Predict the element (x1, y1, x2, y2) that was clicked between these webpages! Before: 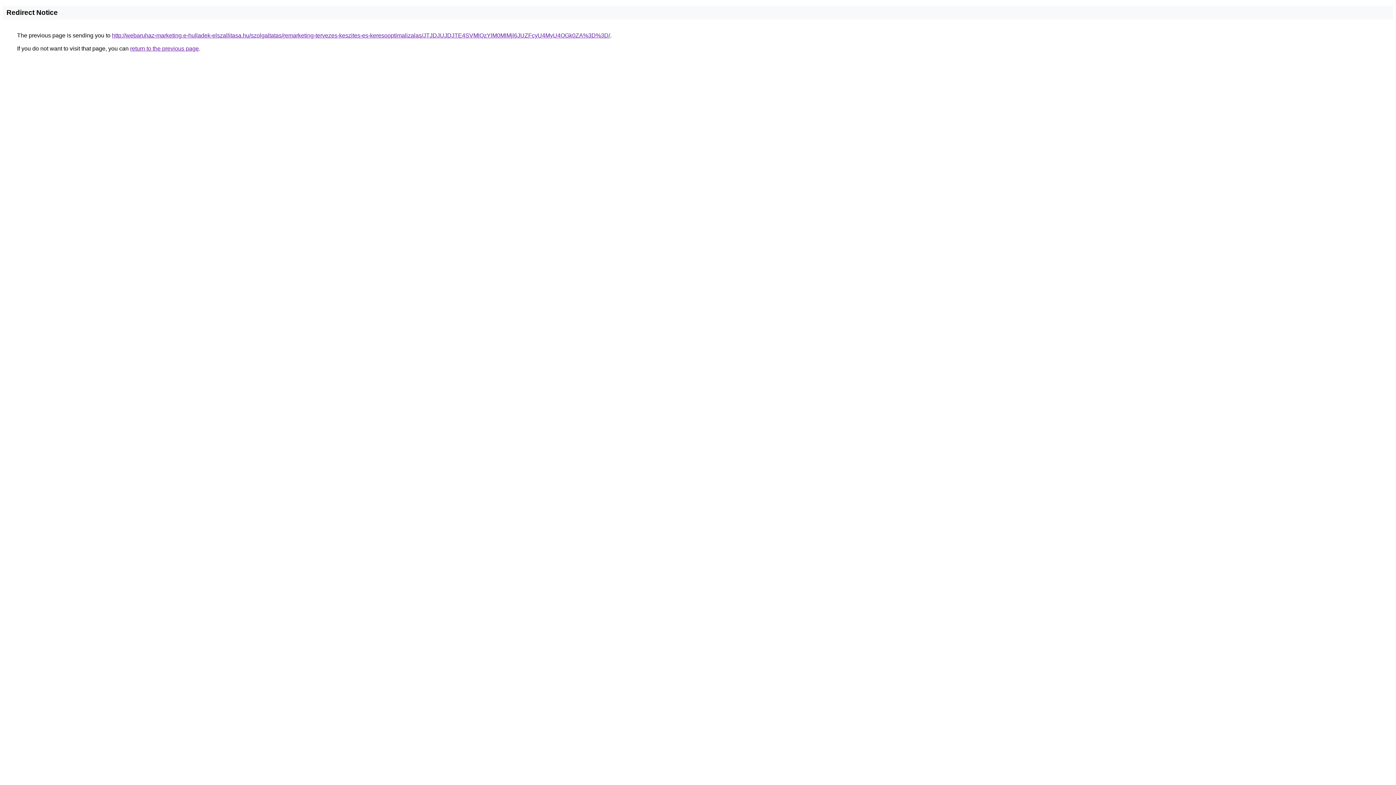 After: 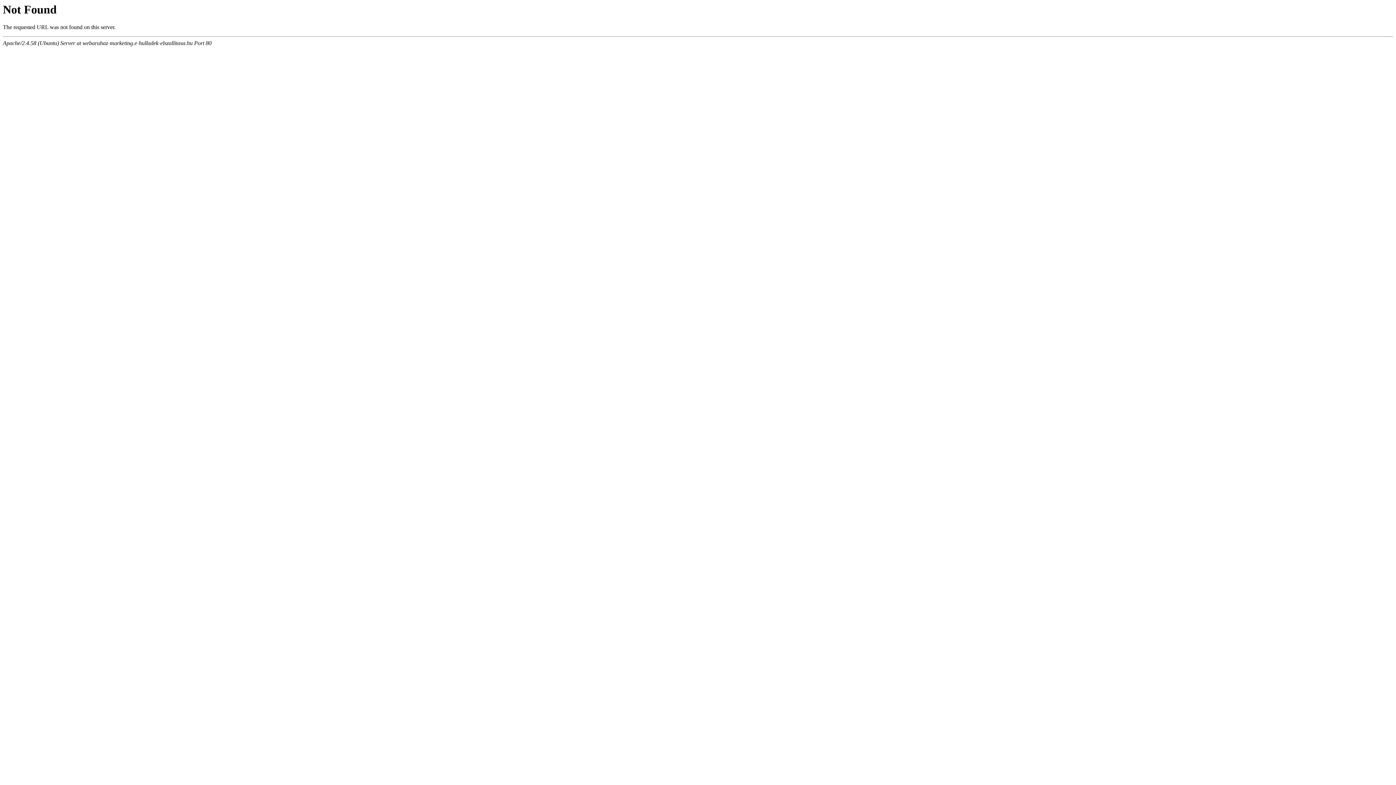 Action: label: http://webaruhaz-marketing.e-hulladek-elszallitasa.hu/szolgaltatas/remarketing-tervezes-keszites-es-keresooptimalizalas/JTJDJUJDJTE4SVMlQzYlM0MlMjl6JUZFcyU4MyU4OGk0ZA%3D%3D/ bbox: (112, 32, 610, 38)